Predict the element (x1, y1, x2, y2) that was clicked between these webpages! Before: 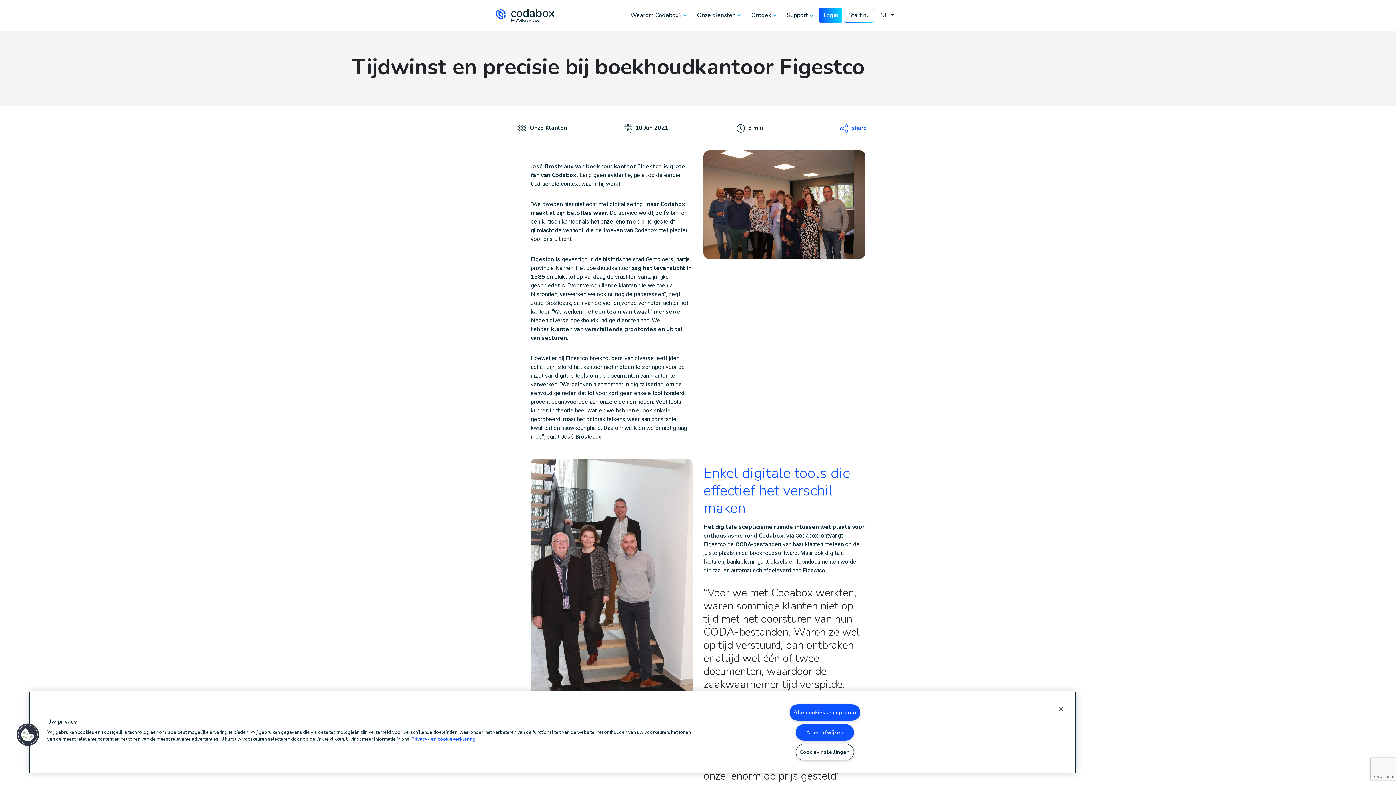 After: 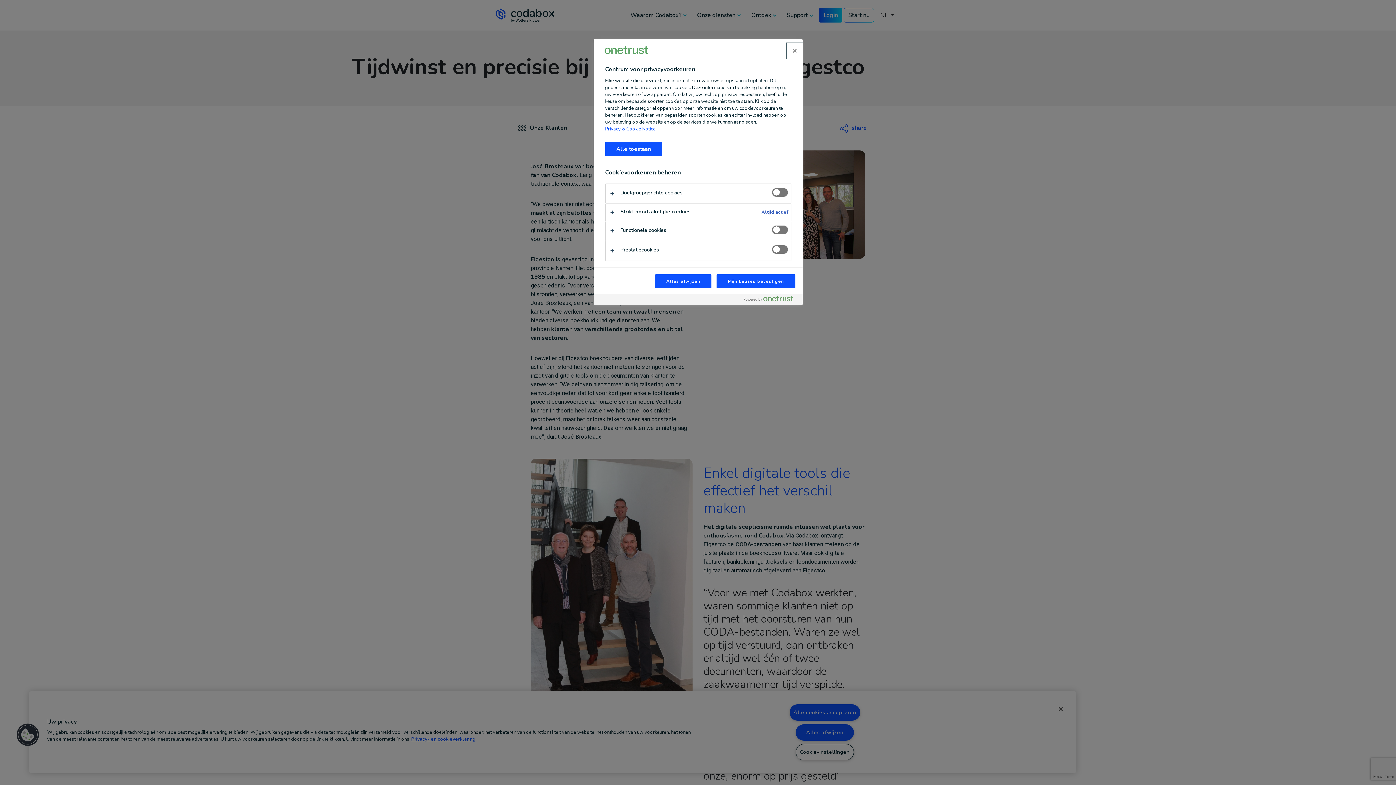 Action: bbox: (795, 744, 854, 760) label: Cookie-instellingen